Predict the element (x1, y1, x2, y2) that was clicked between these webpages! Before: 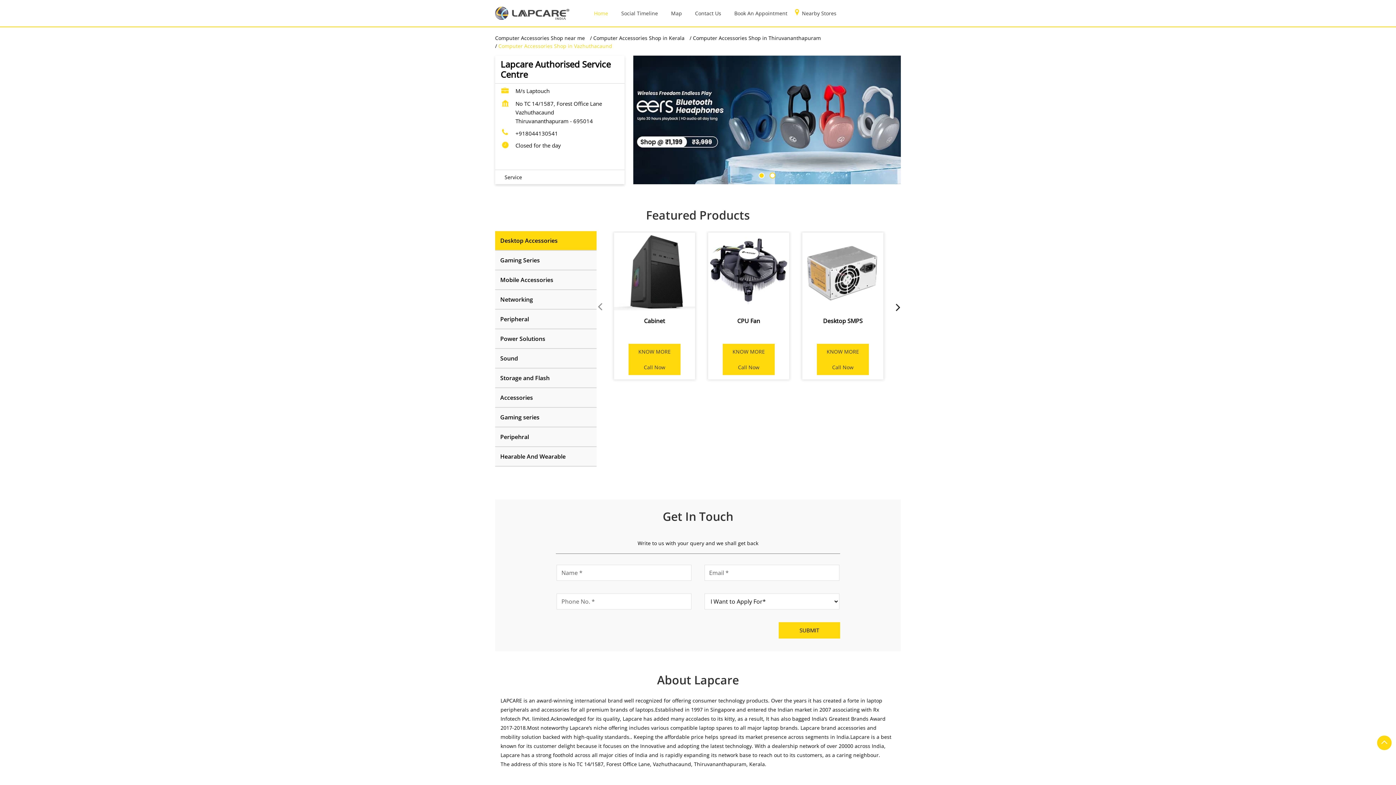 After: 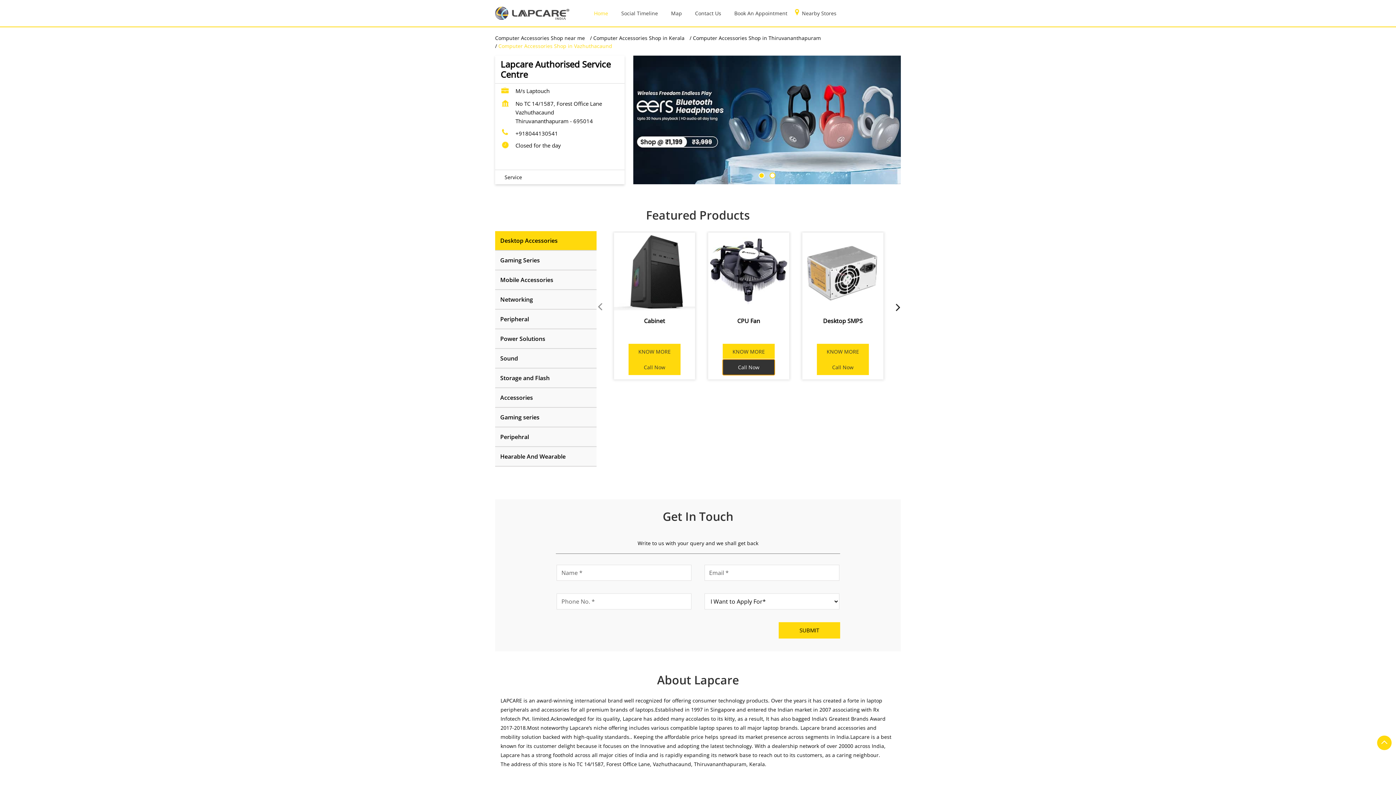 Action: label: Call Now bbox: (722, 359, 774, 375)